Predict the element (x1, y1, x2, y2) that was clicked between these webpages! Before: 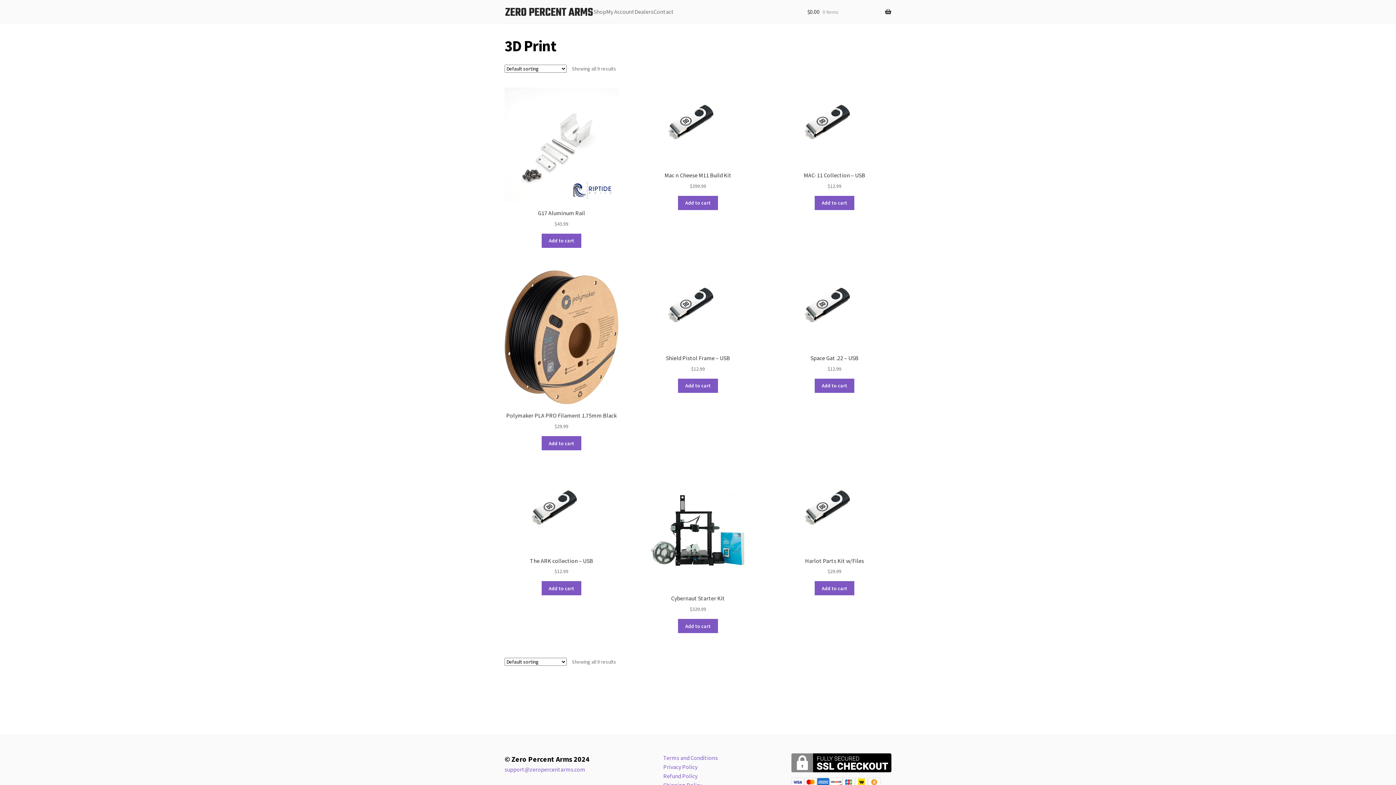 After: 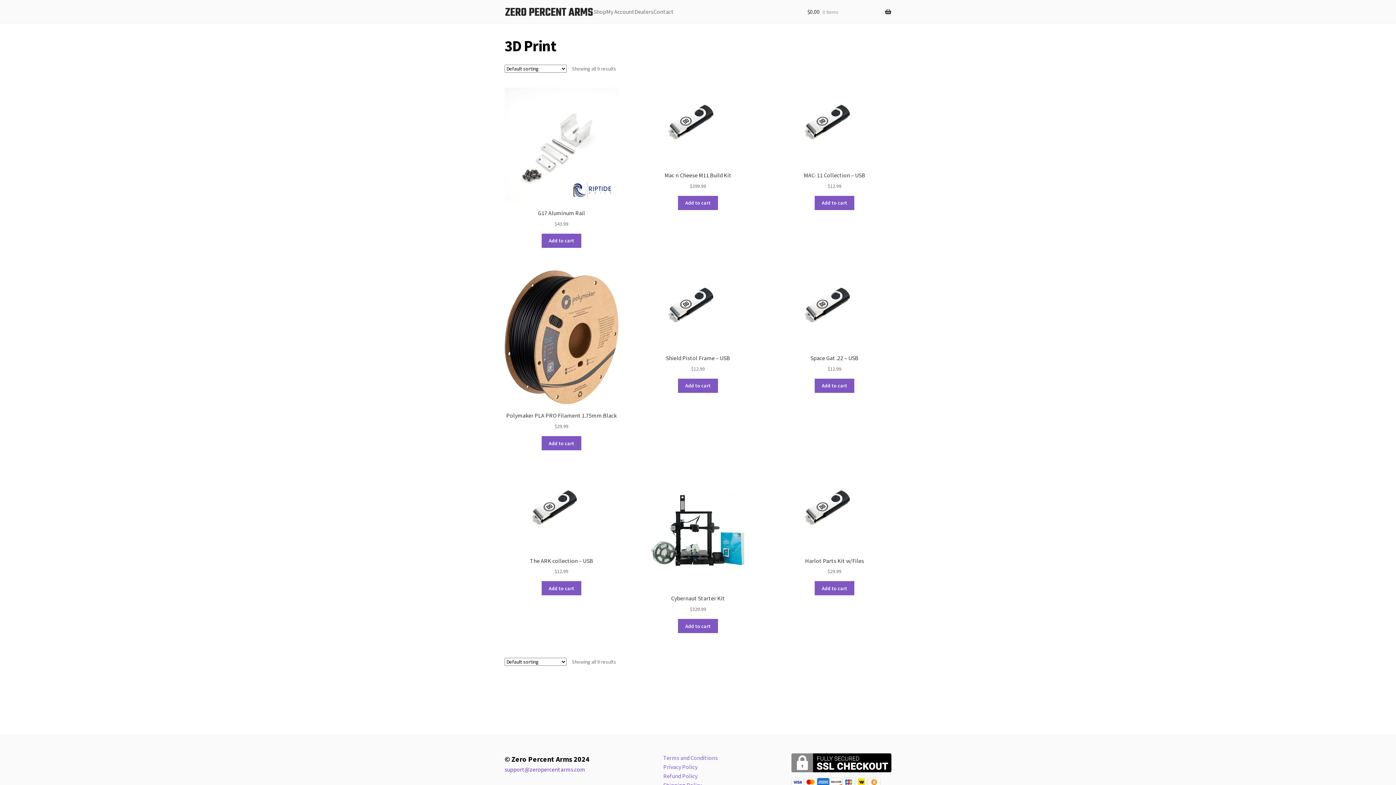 Action: bbox: (504, 765, 589, 774) label: support@zeropercentarms.com